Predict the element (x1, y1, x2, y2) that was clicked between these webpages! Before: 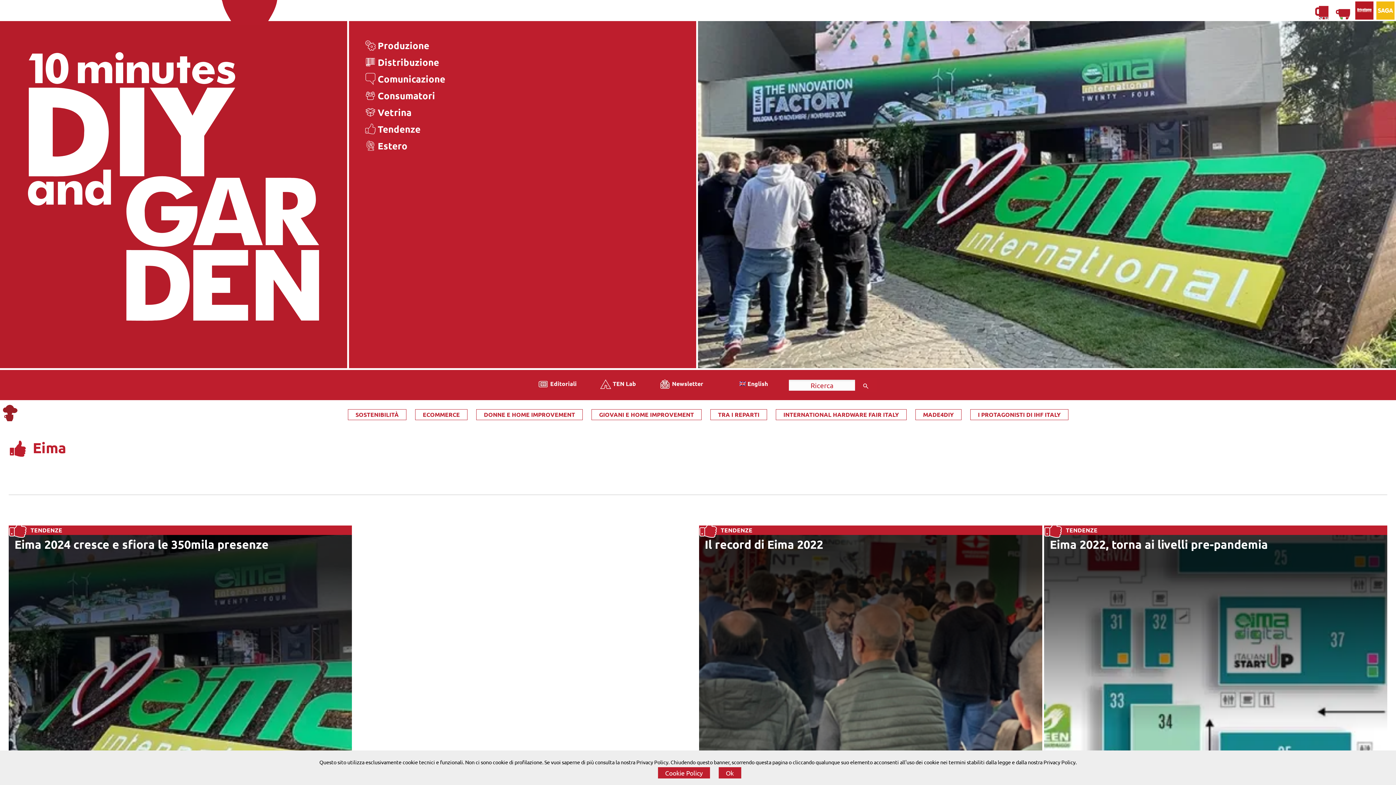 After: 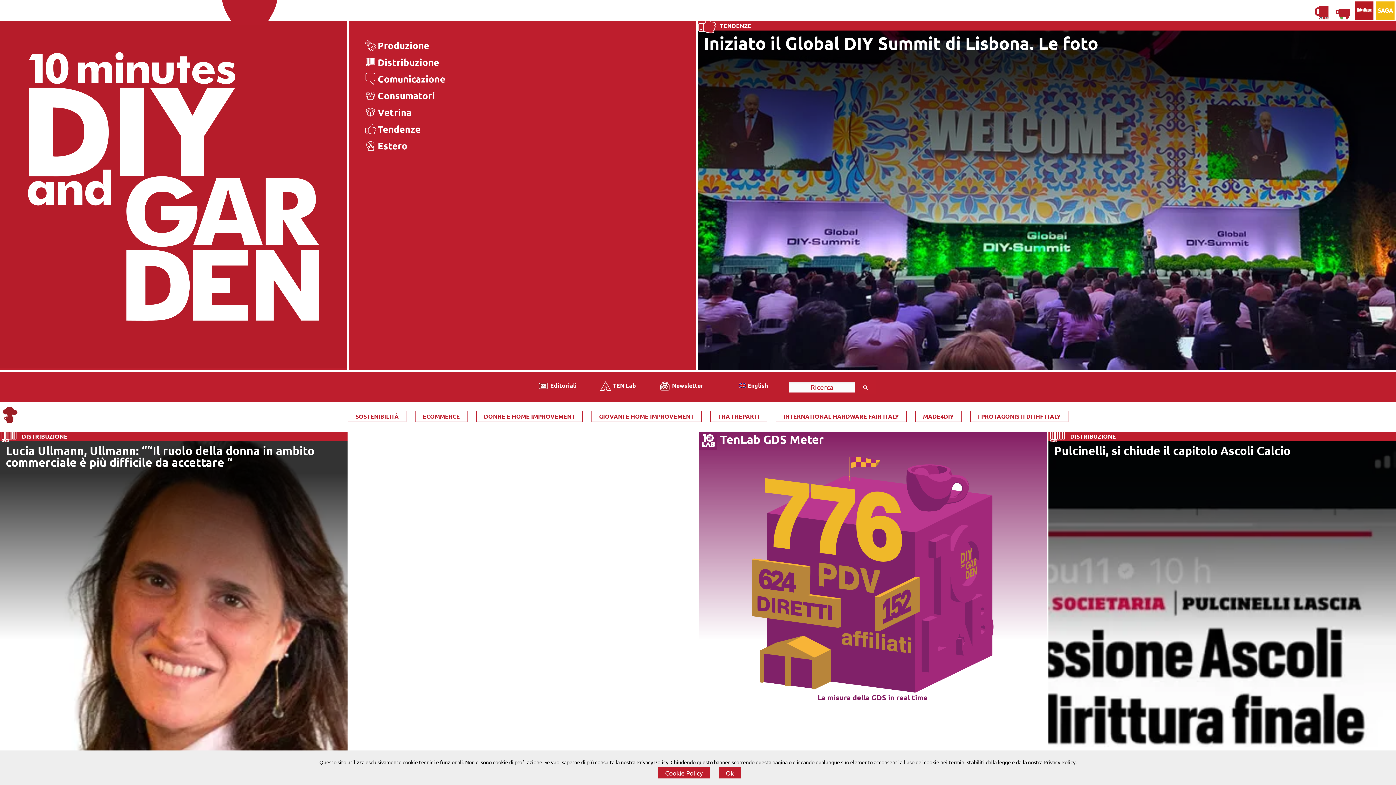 Action: bbox: (1334, 1, 1352, 19)